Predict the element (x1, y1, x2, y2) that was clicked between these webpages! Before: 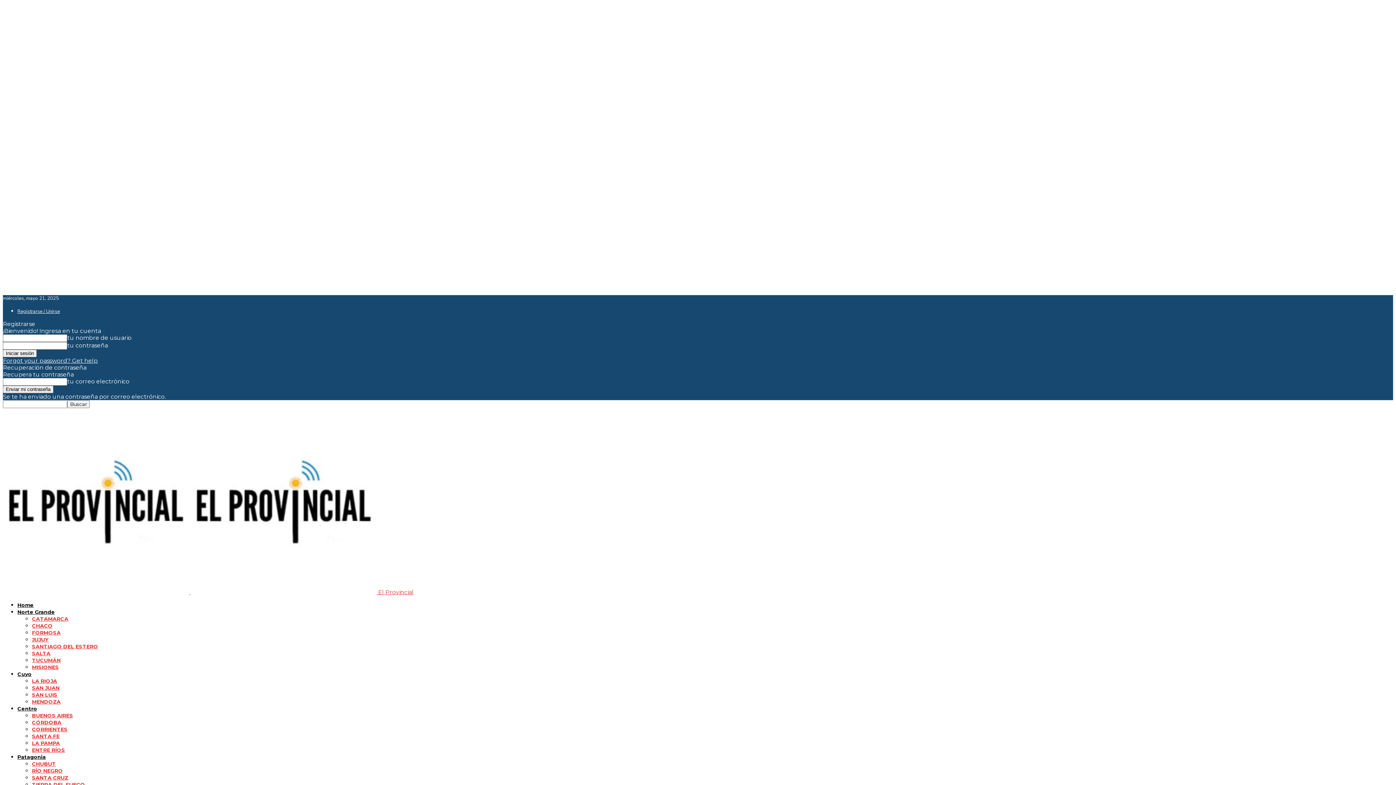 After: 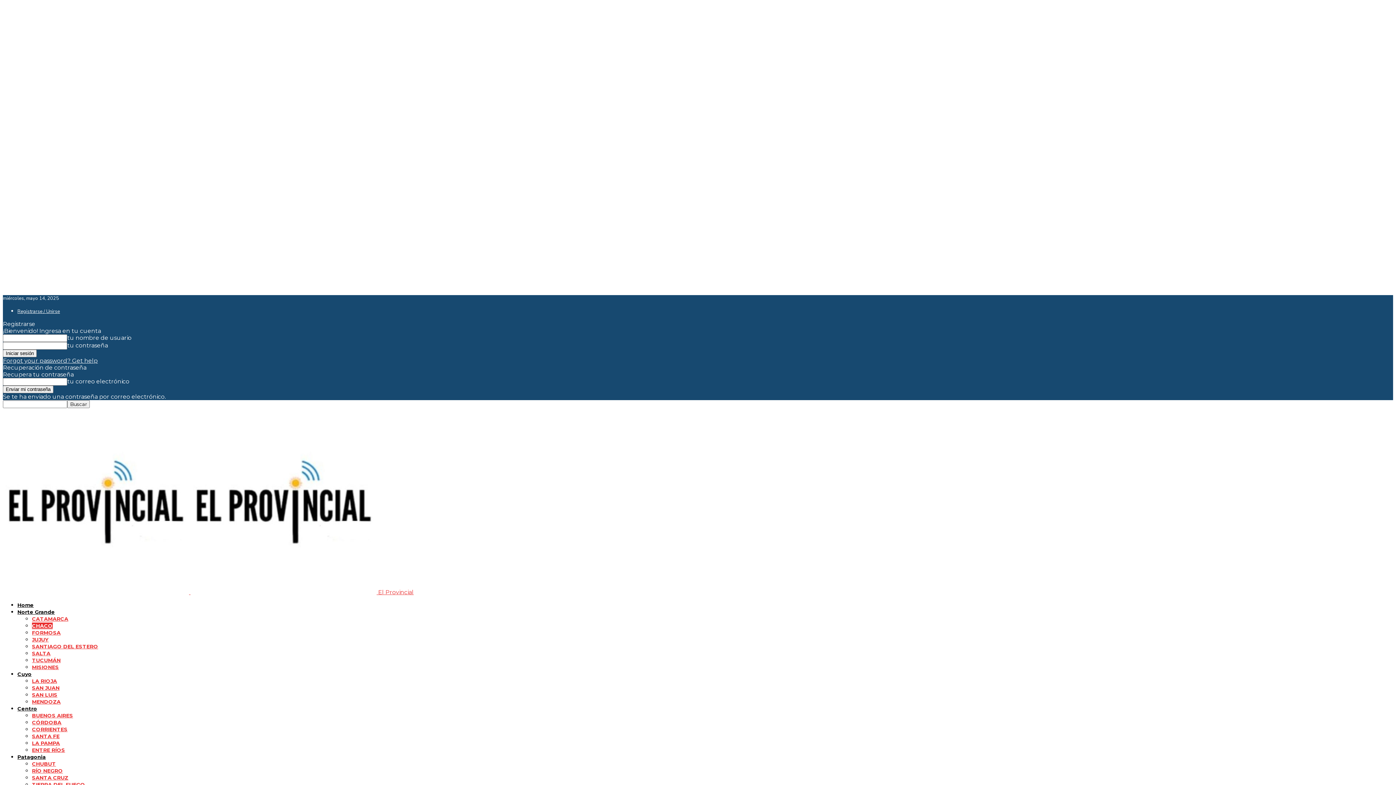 Action: label: CHACO bbox: (32, 622, 52, 629)